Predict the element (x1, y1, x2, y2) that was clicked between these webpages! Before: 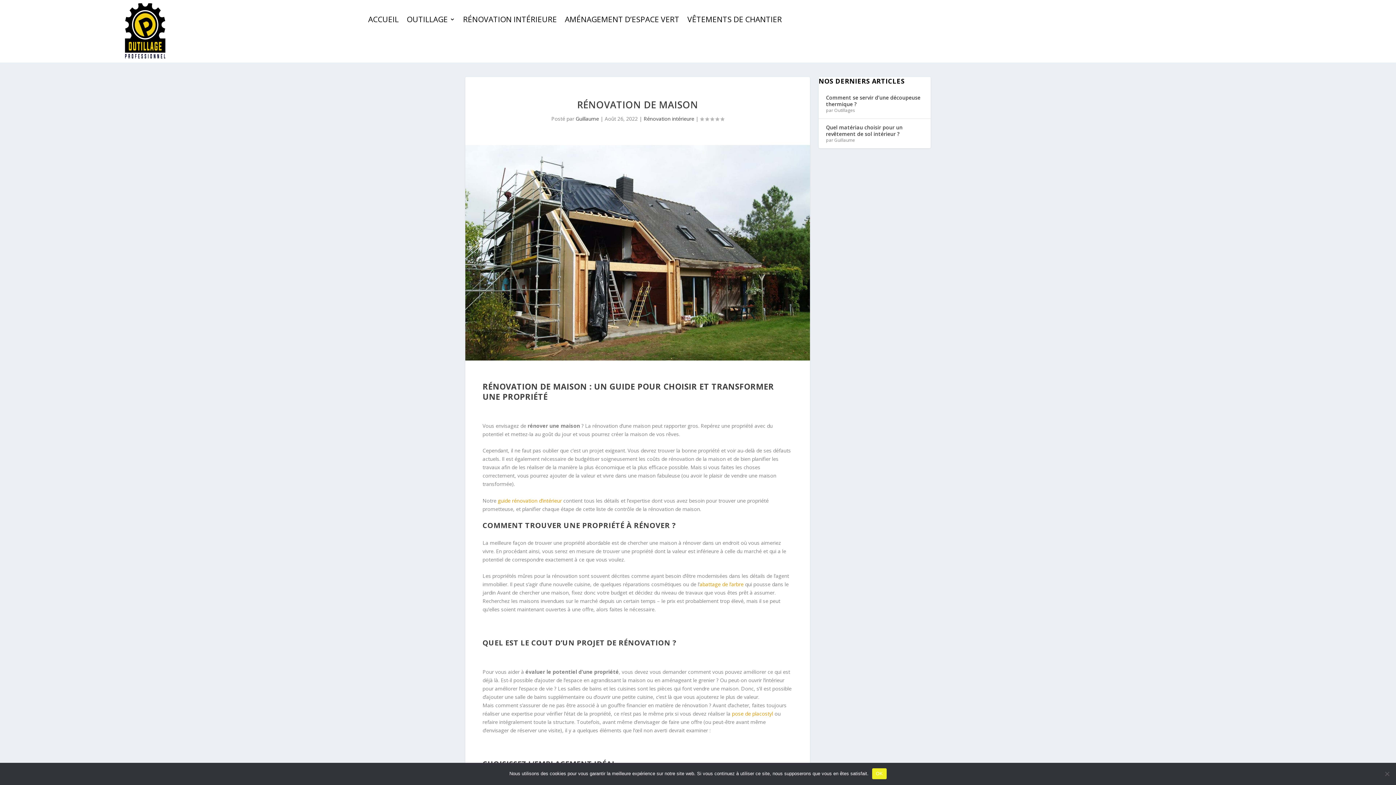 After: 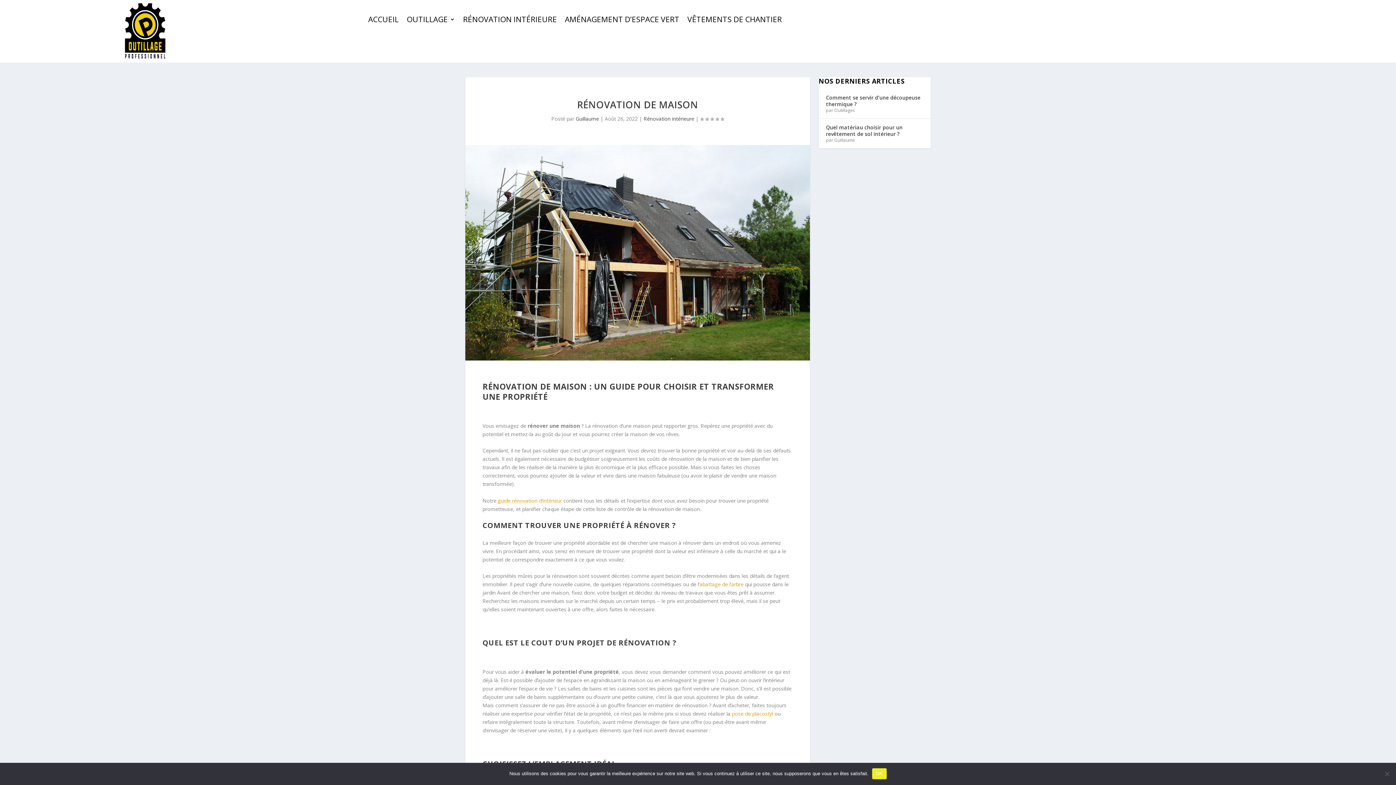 Action: label: pose de placostyl bbox: (732, 710, 773, 717)